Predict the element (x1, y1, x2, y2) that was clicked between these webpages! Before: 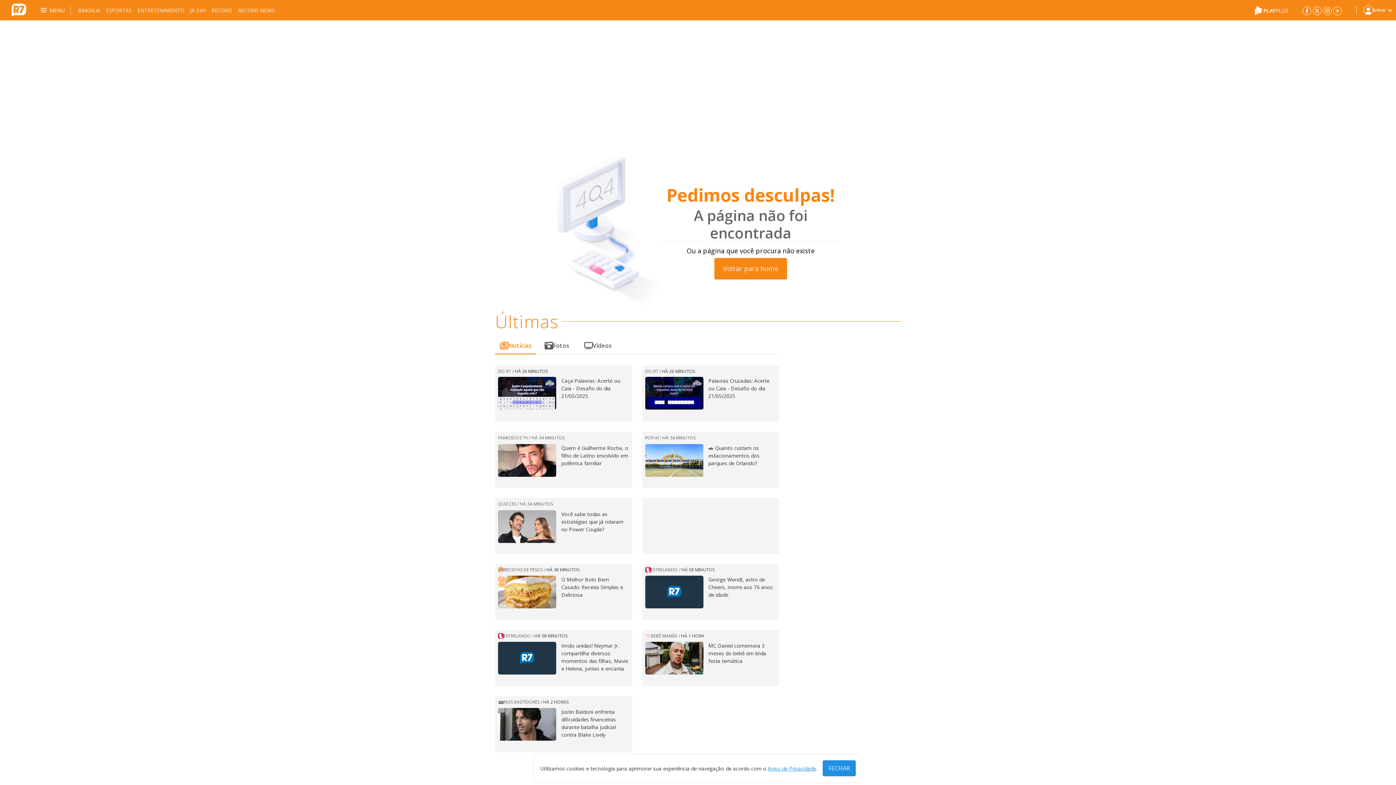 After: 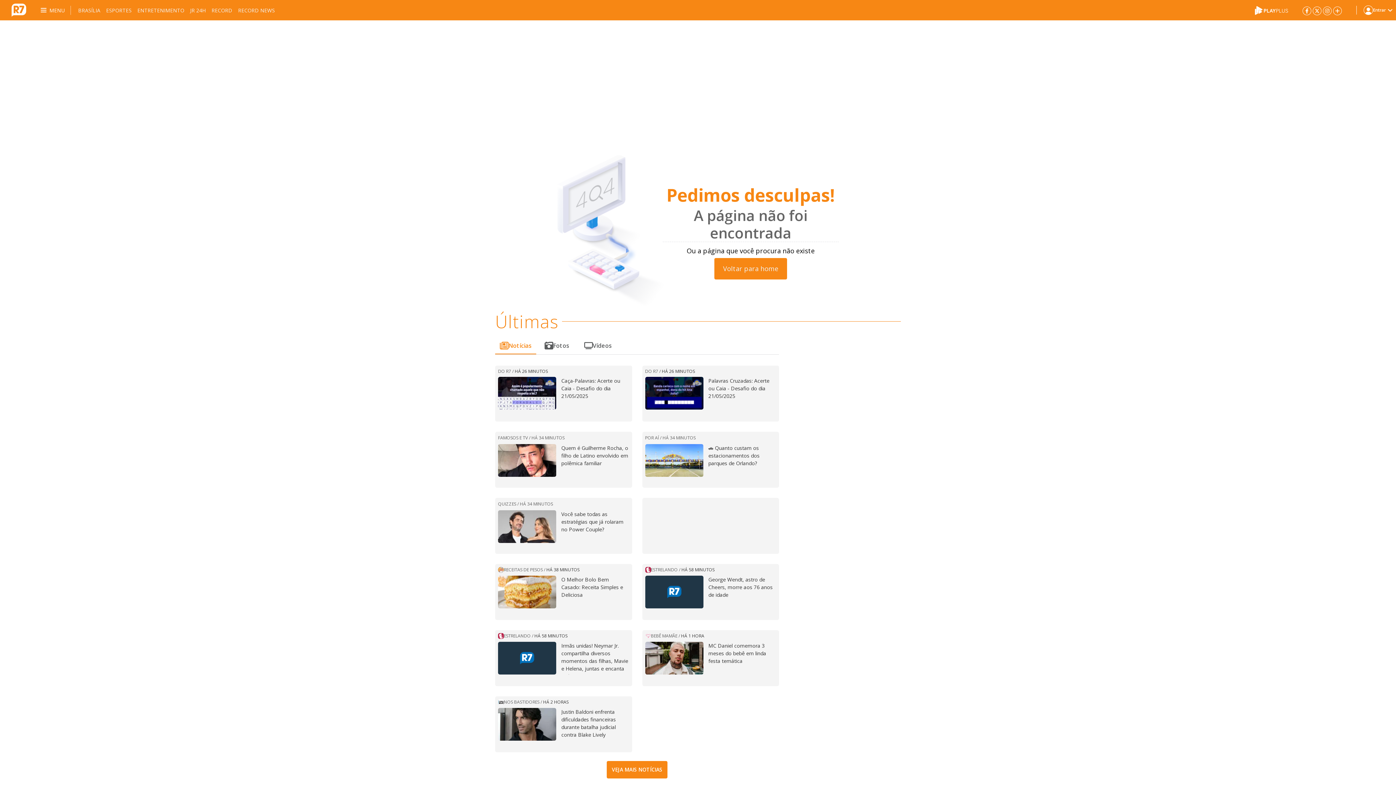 Action: bbox: (822, 760, 856, 776) label: FECHAR